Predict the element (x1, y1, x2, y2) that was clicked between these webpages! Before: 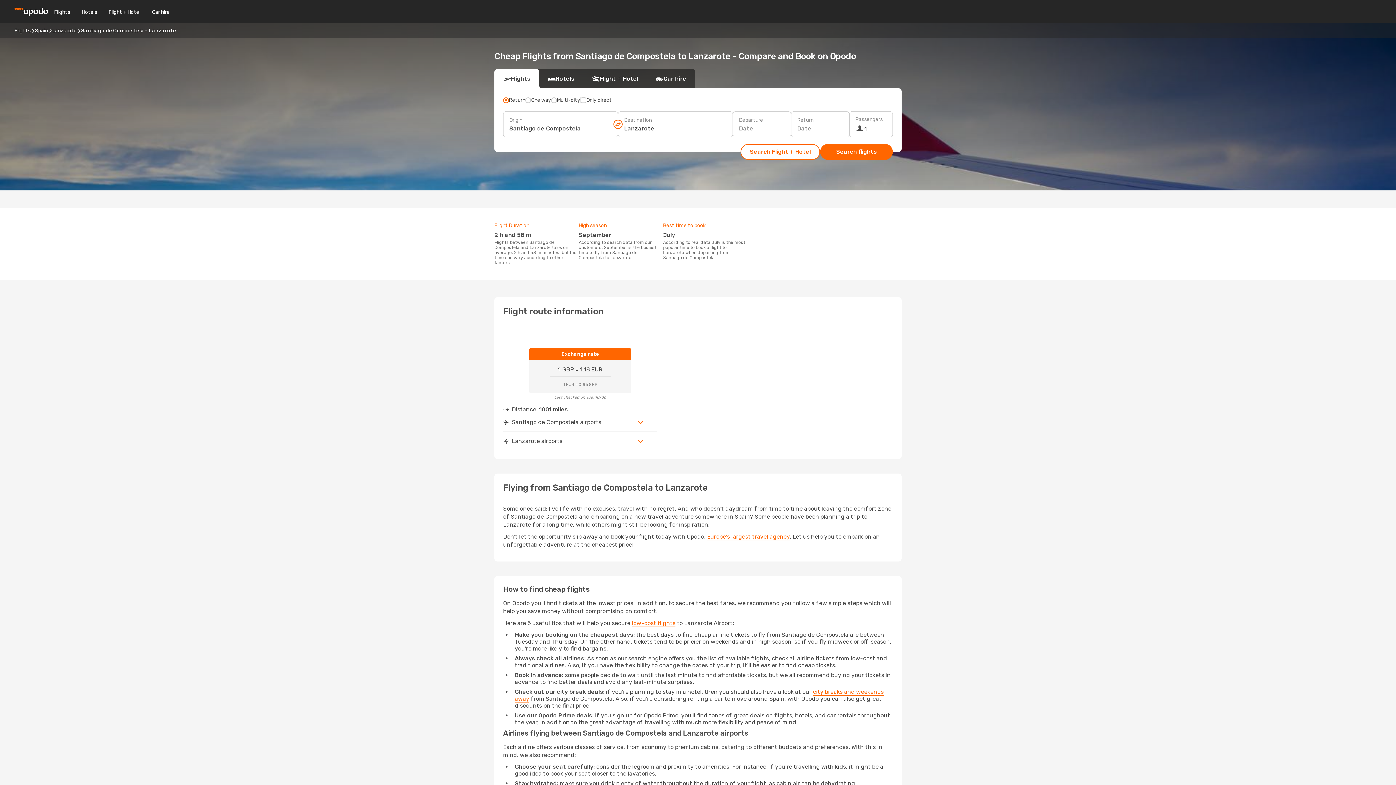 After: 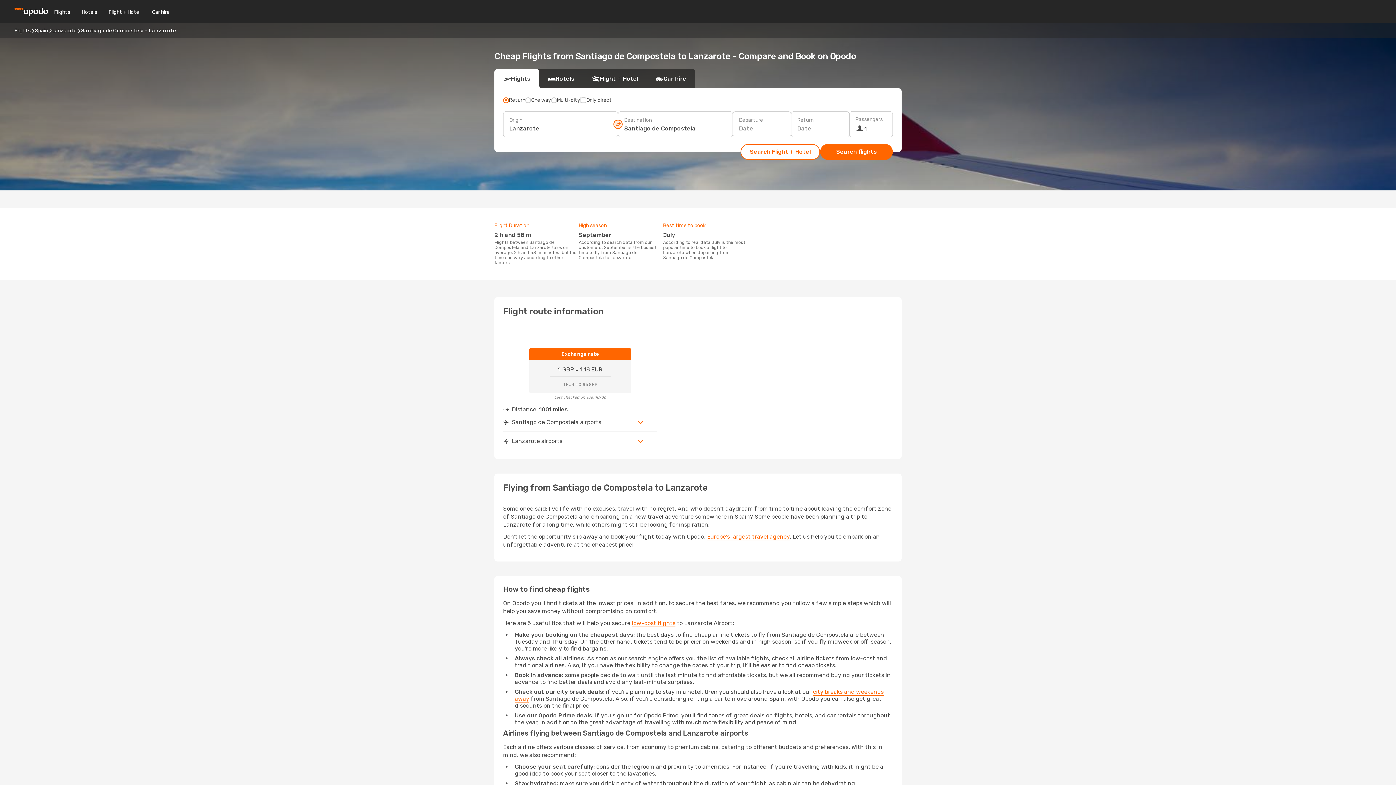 Action: bbox: (613, 119, 622, 128)